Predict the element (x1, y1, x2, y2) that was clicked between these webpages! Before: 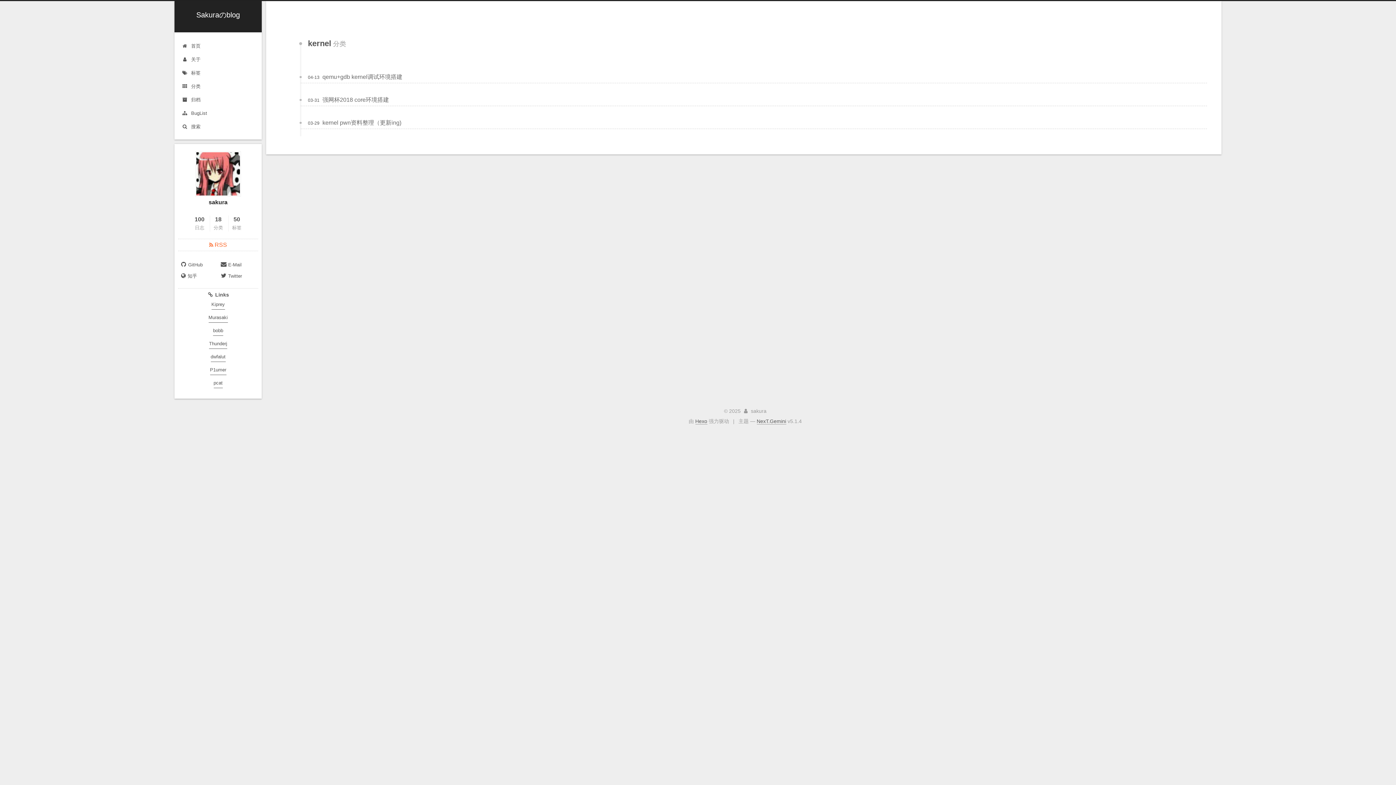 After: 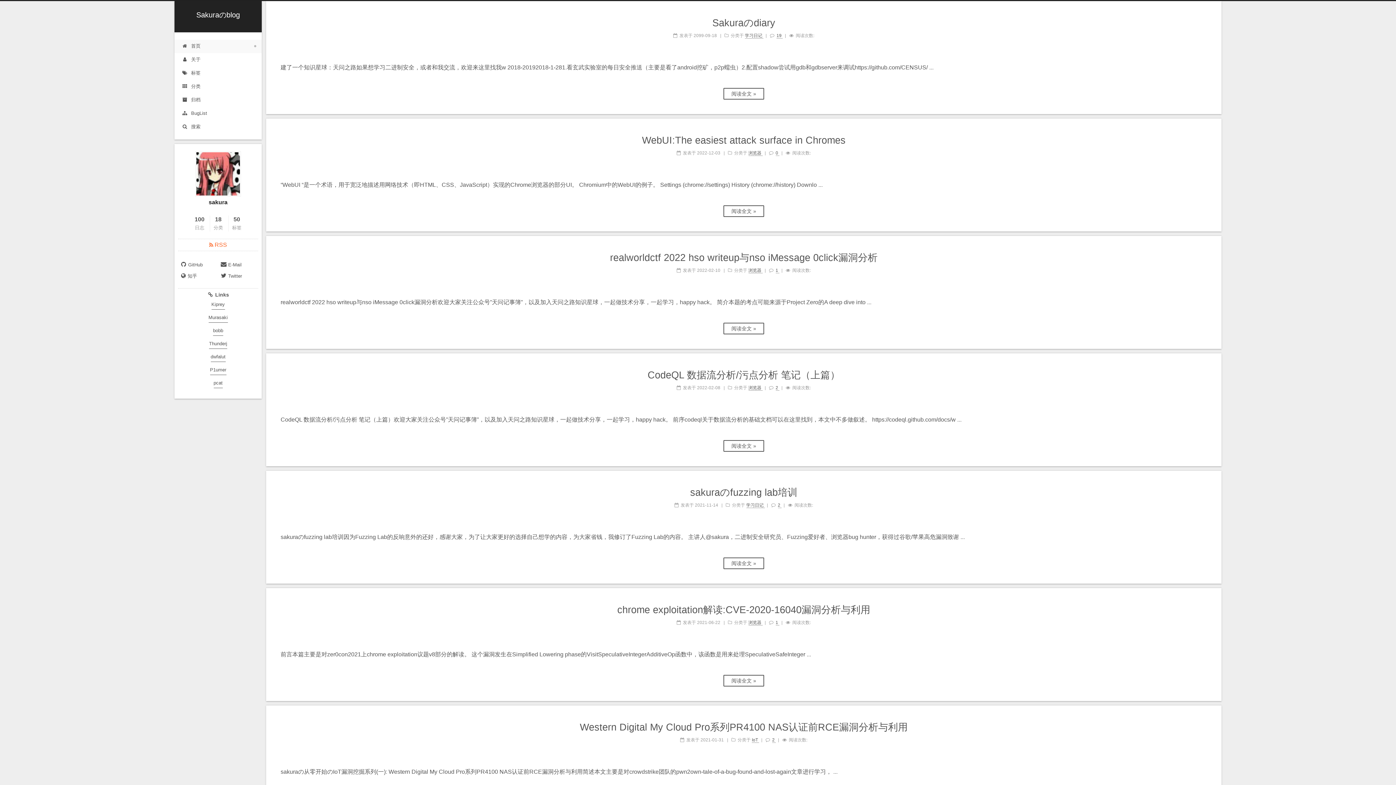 Action: bbox: (174, 39, 261, 53) label:  首页